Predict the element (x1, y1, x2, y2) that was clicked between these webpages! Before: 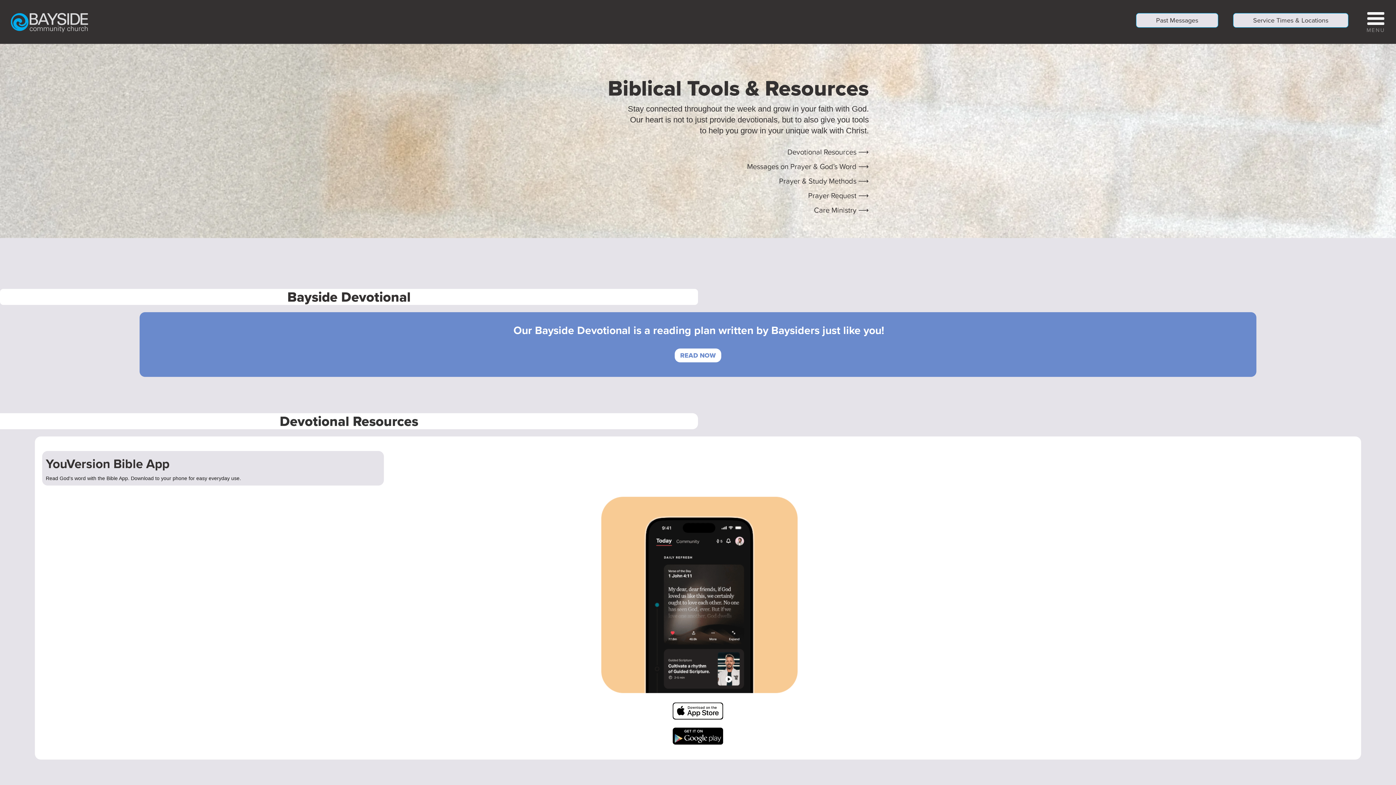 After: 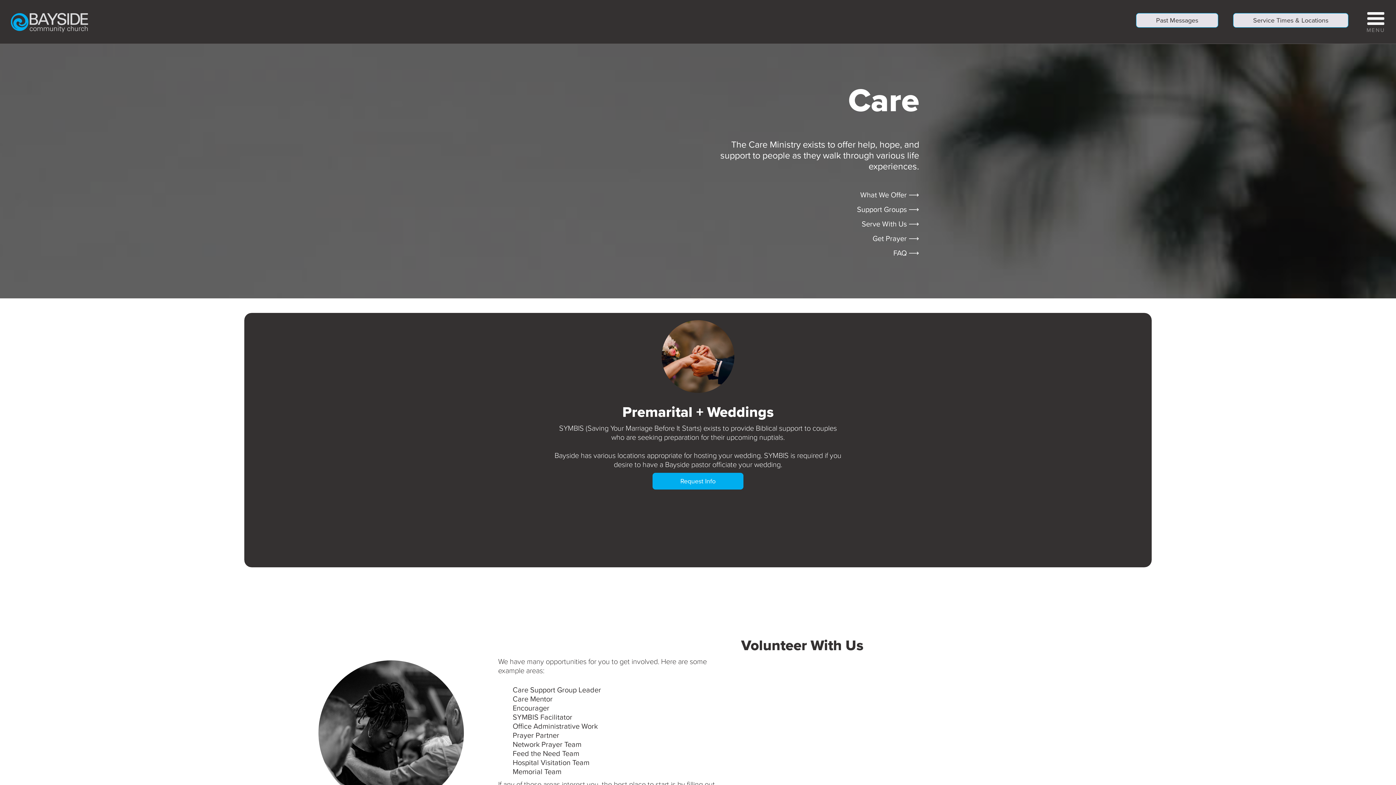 Action: bbox: (814, 204, 869, 215) label: Care Ministry ⟶